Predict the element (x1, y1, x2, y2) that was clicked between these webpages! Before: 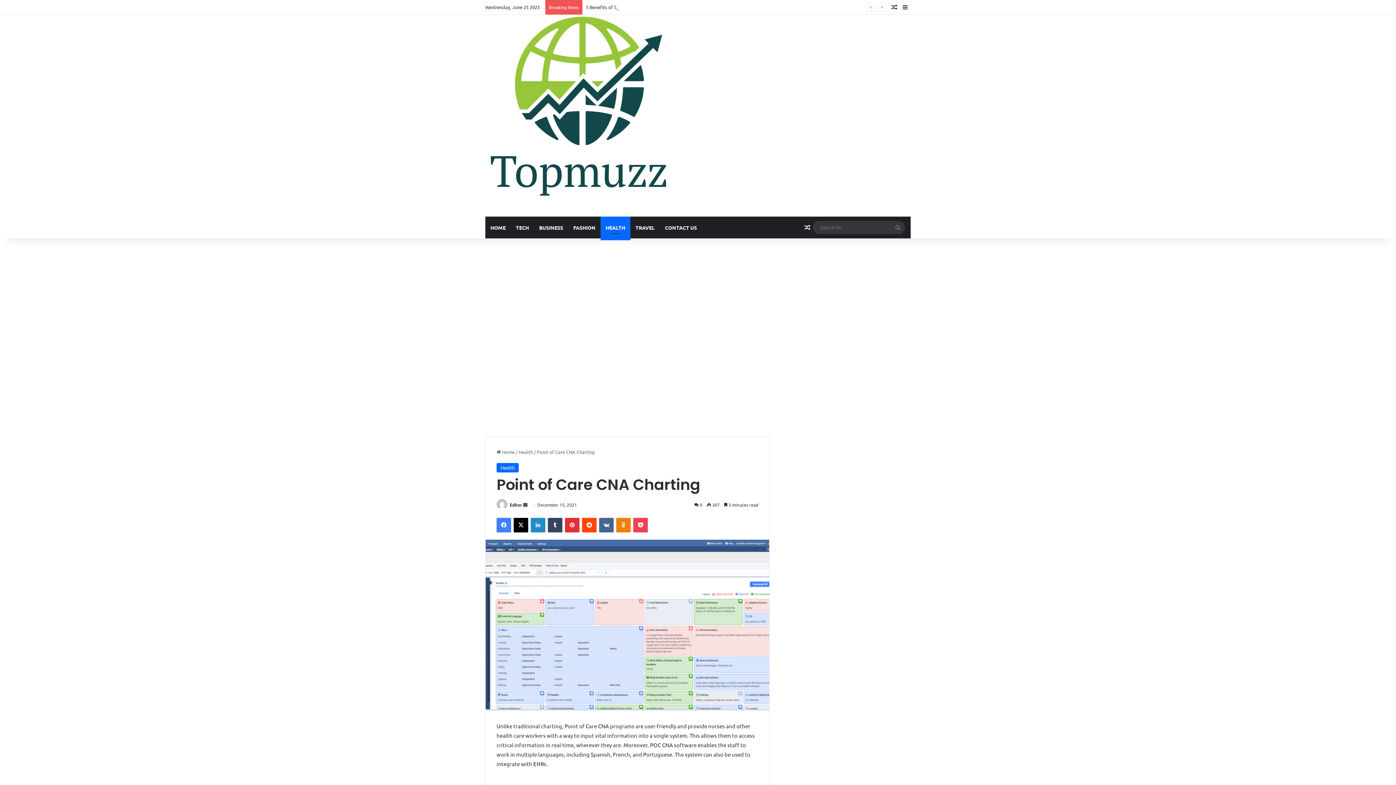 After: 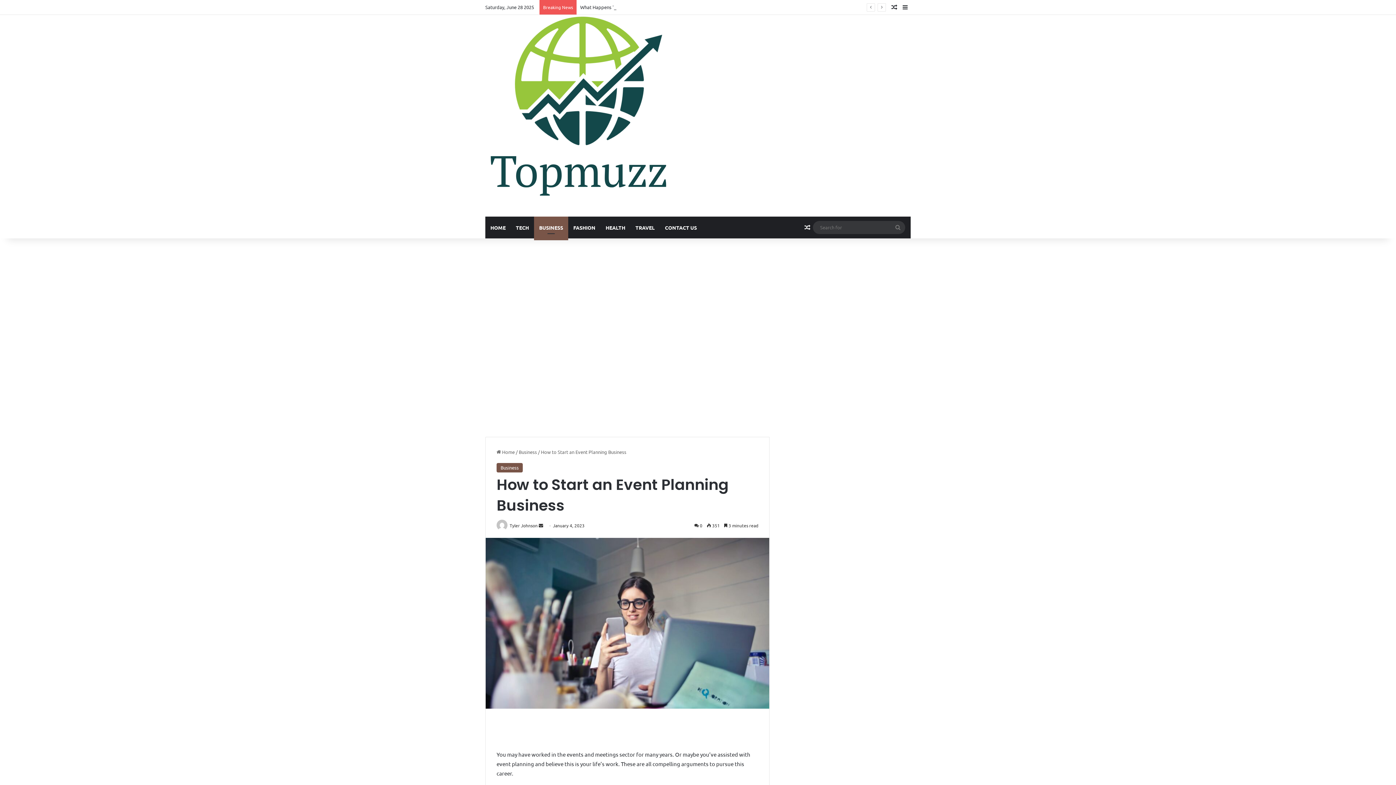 Action: bbox: (889, 0, 900, 14) label: Random Article